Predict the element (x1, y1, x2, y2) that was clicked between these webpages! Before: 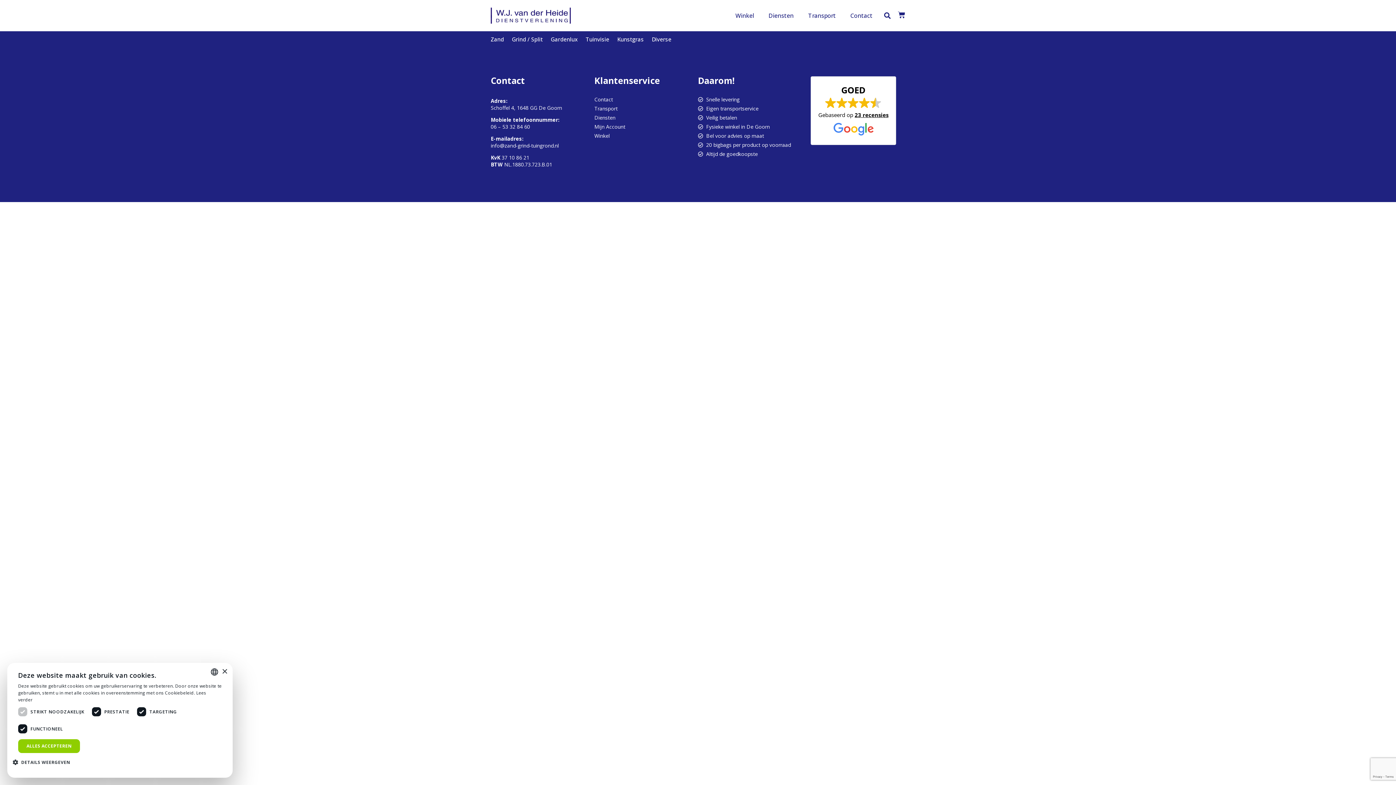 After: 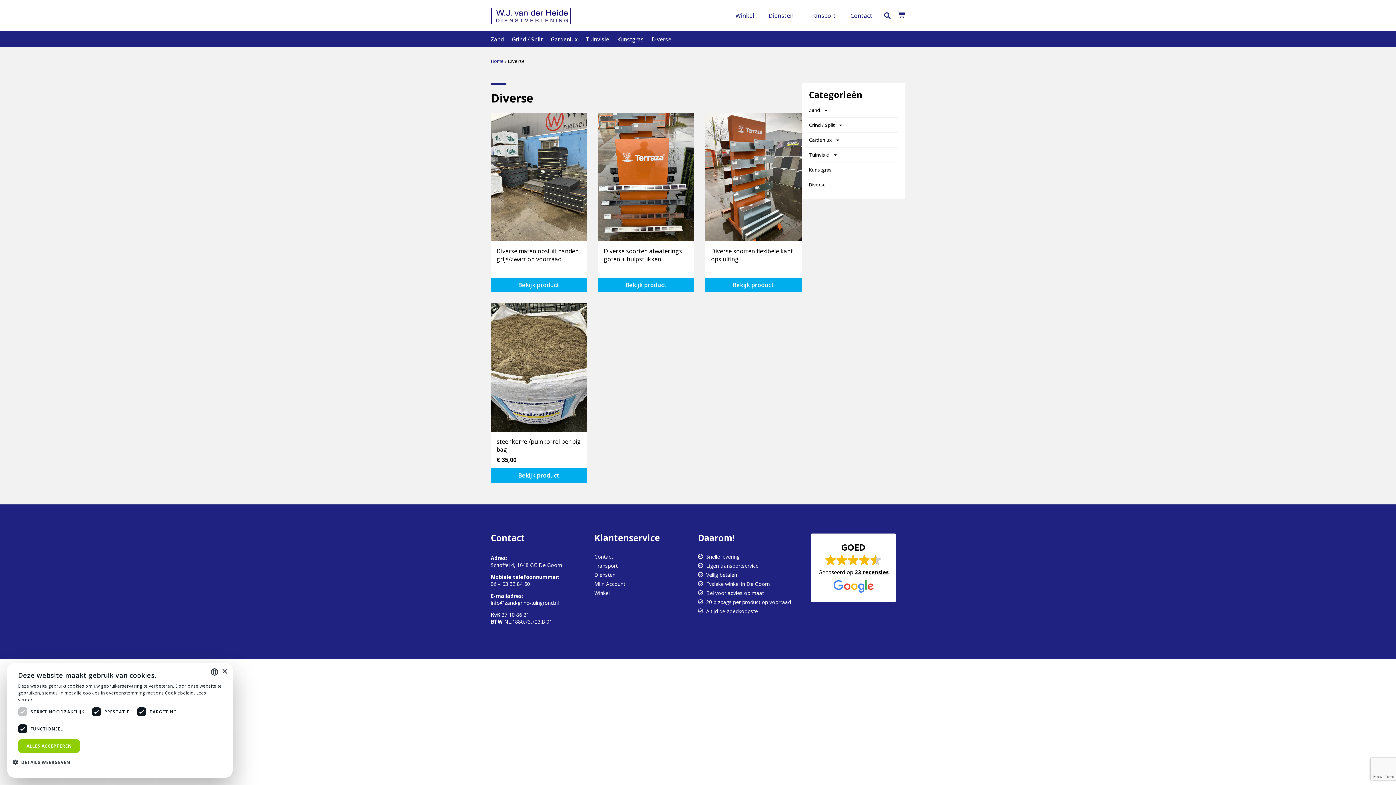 Action: bbox: (648, 33, 675, 45) label: Diverse